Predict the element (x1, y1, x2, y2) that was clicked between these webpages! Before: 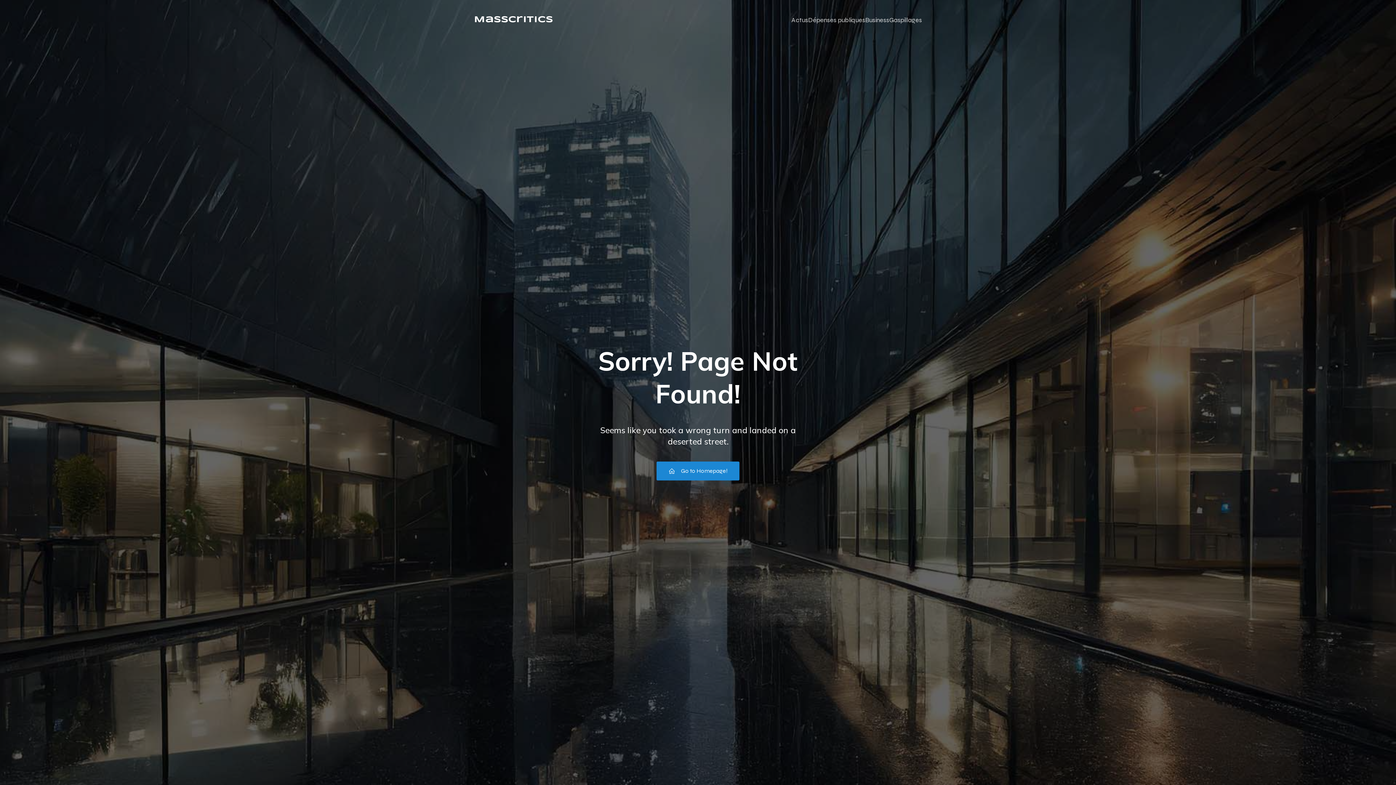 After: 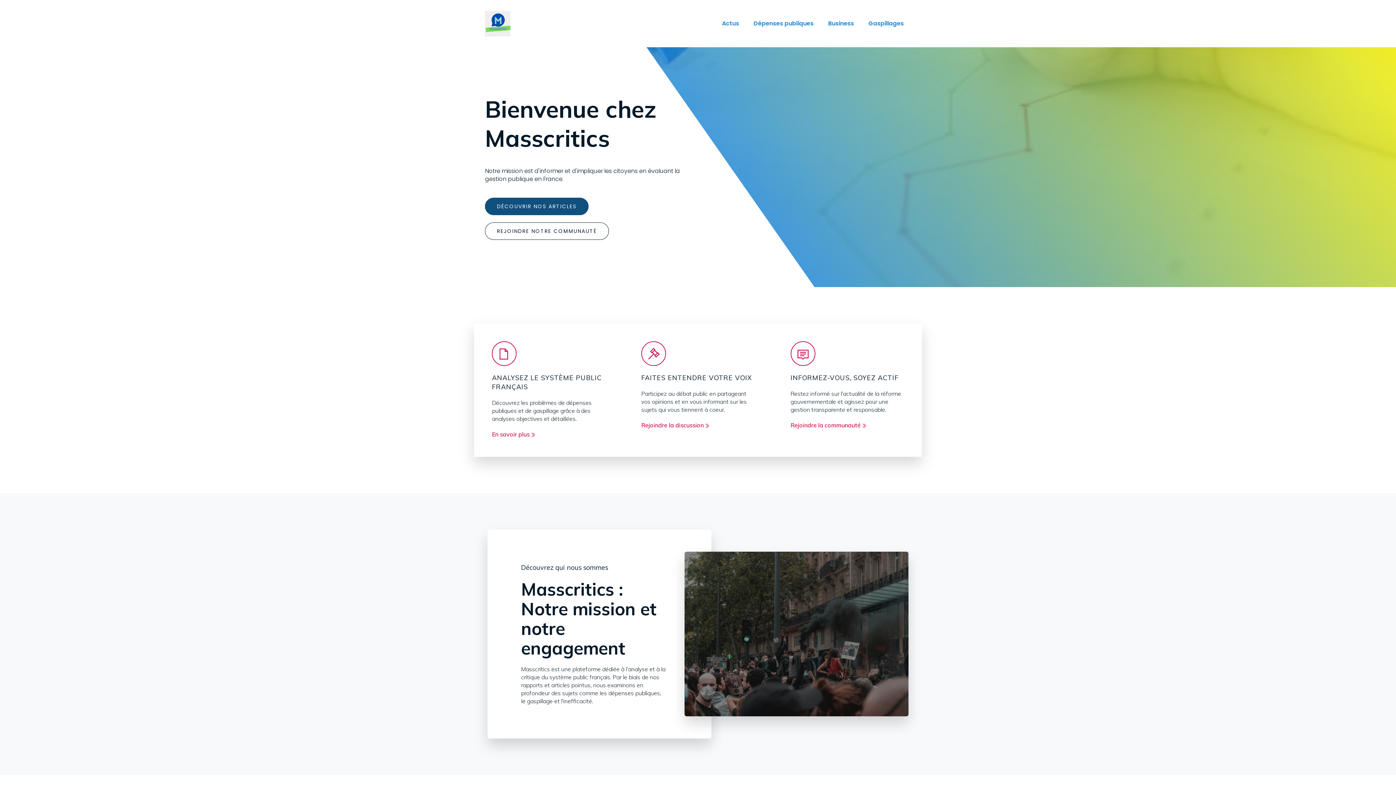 Action: bbox: (656, 461, 739, 480) label: Go to Homepage!